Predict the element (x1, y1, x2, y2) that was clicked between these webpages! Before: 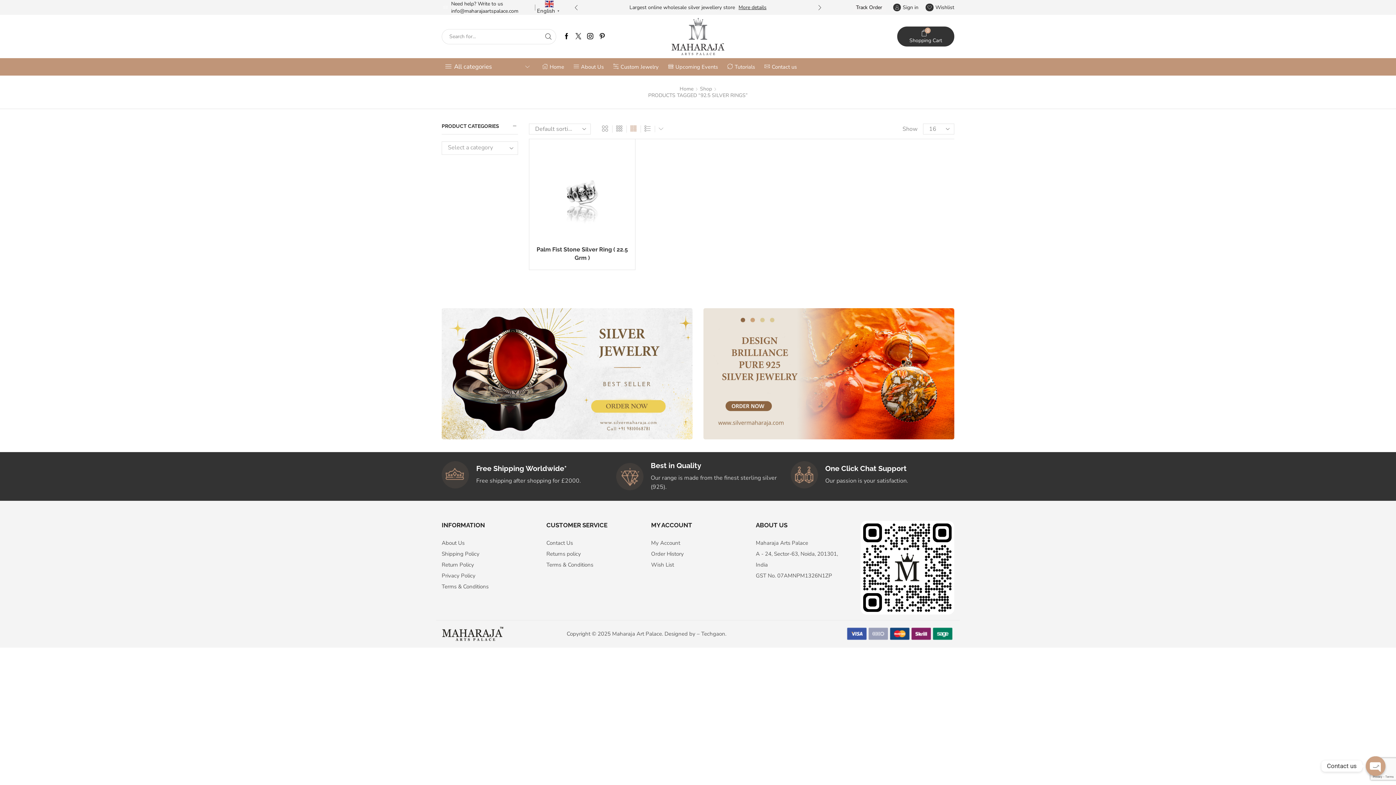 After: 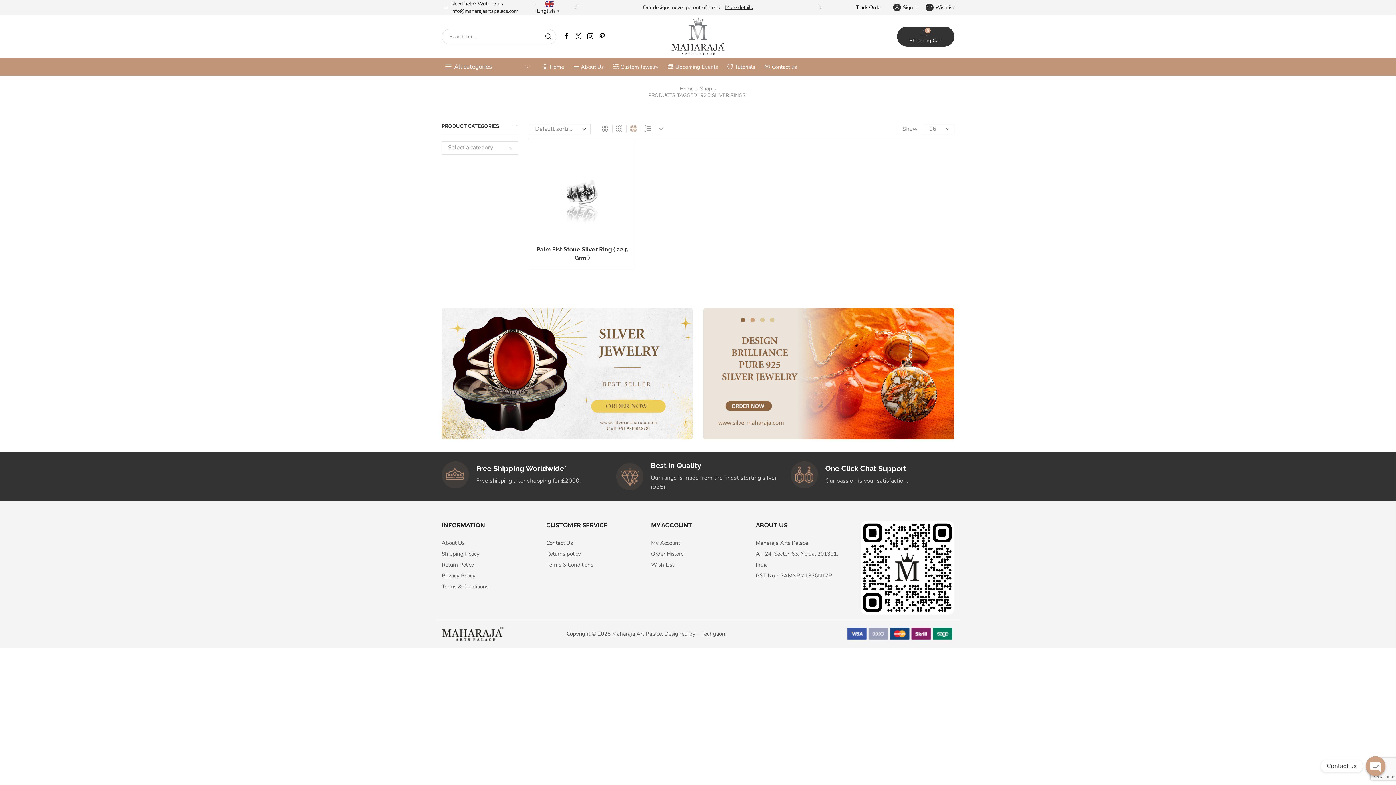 Action: bbox: (756, 521, 849, 537) label: ABOUT US